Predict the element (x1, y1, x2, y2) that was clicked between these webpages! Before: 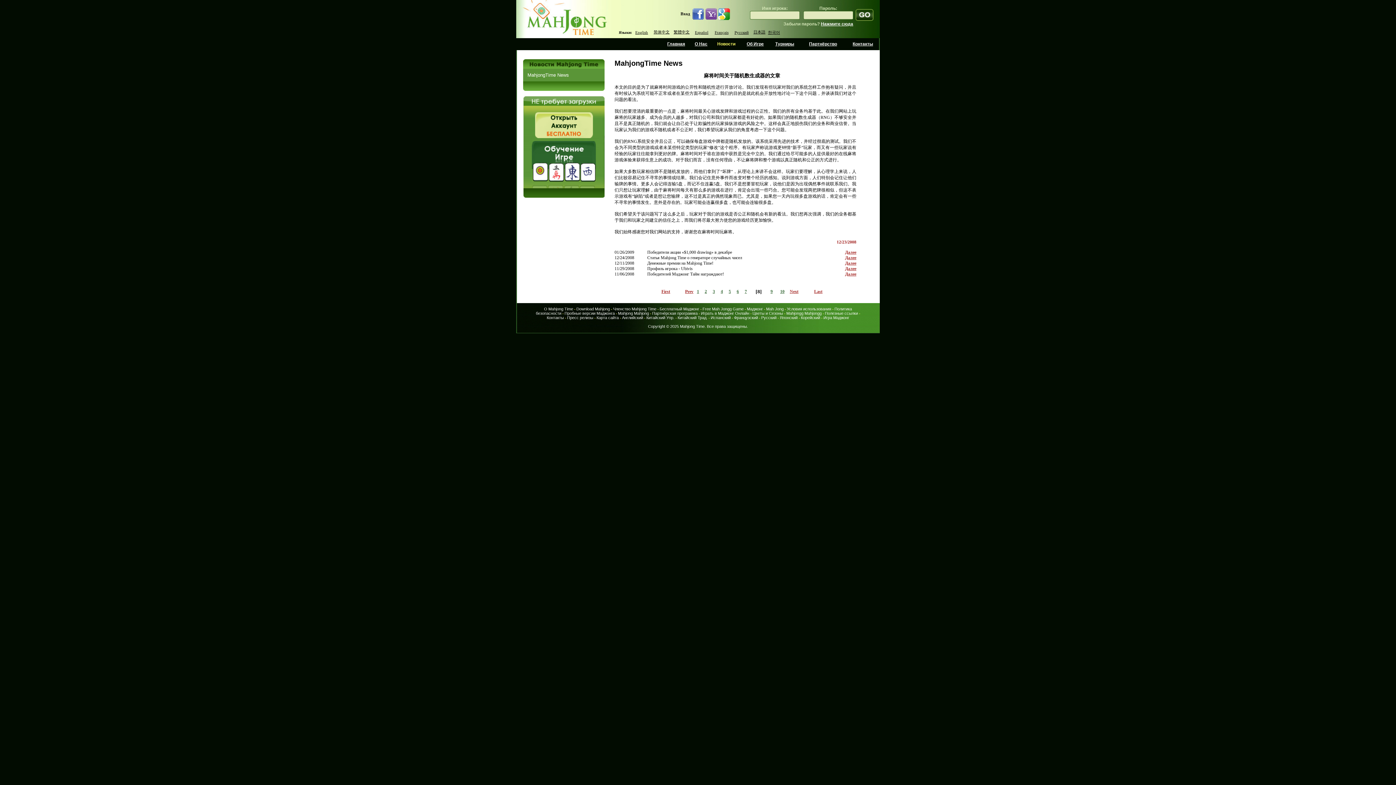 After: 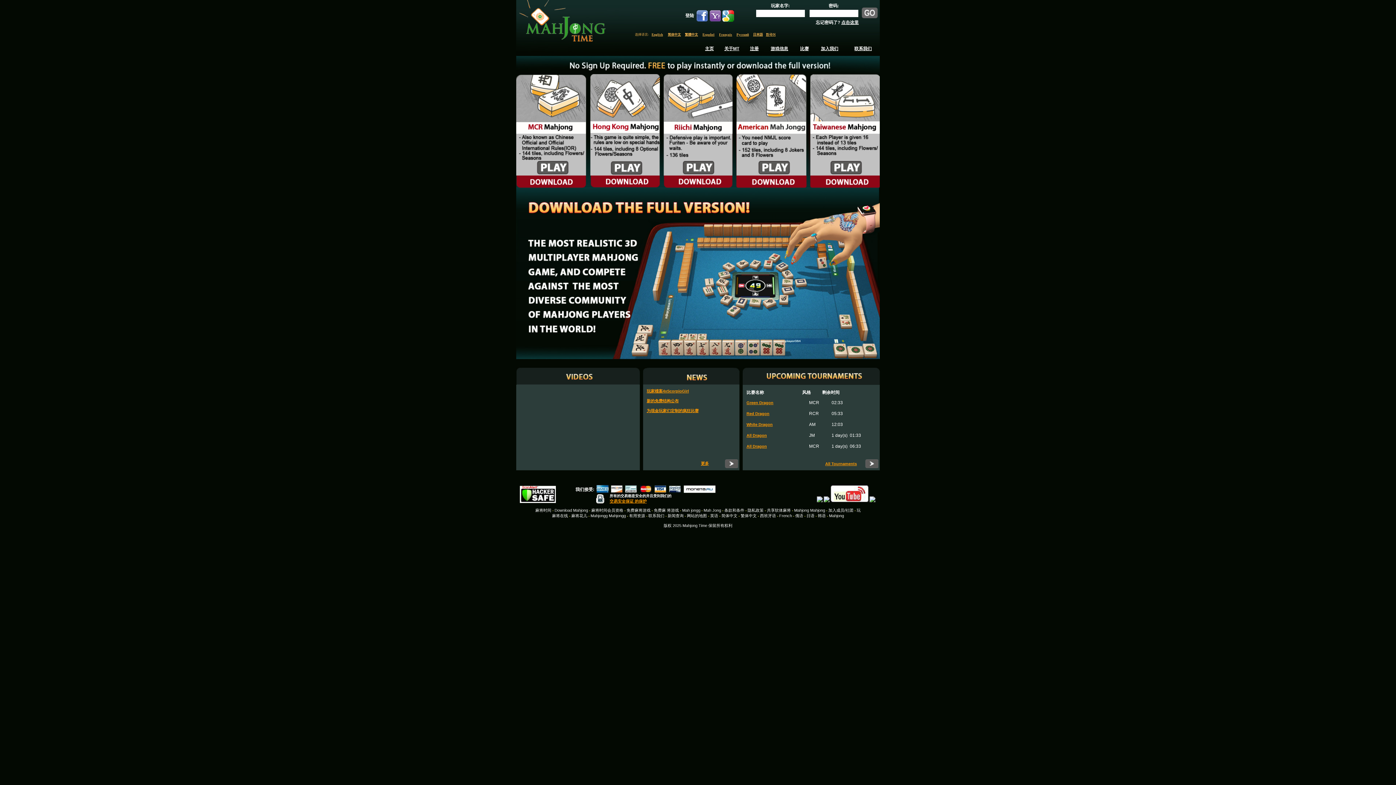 Action: bbox: (646, 315, 674, 320) label: Китайский Упр.